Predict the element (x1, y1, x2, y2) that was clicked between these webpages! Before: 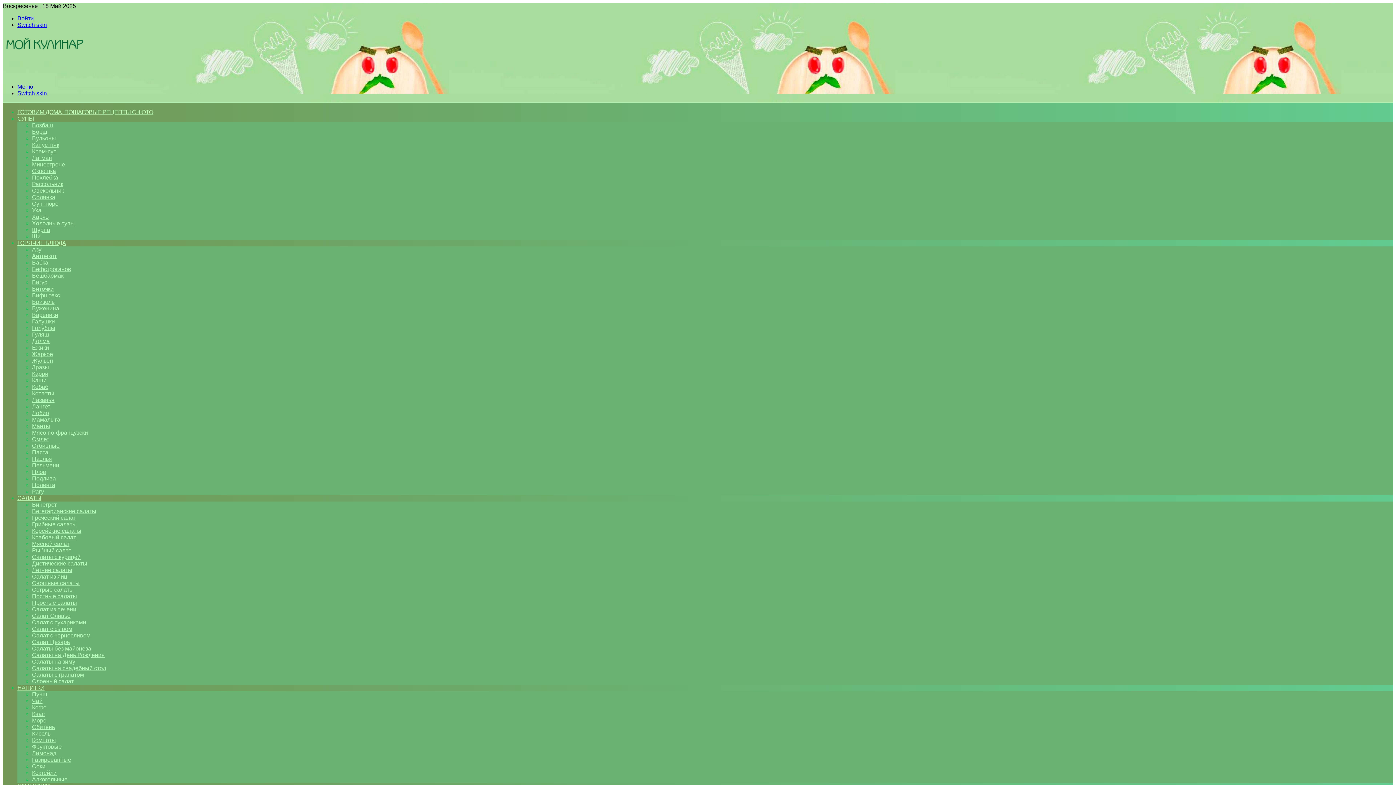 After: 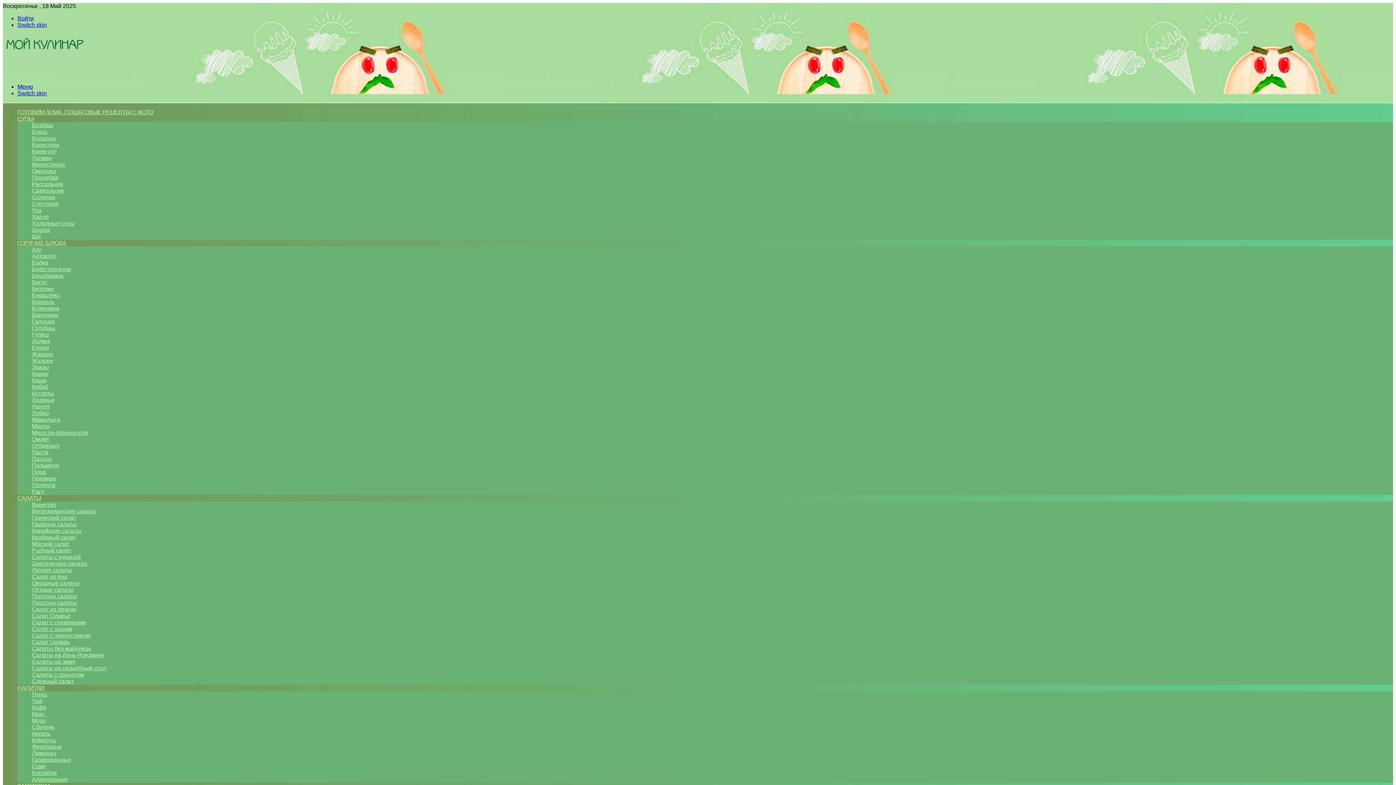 Action: label: Солянка bbox: (32, 194, 55, 200)